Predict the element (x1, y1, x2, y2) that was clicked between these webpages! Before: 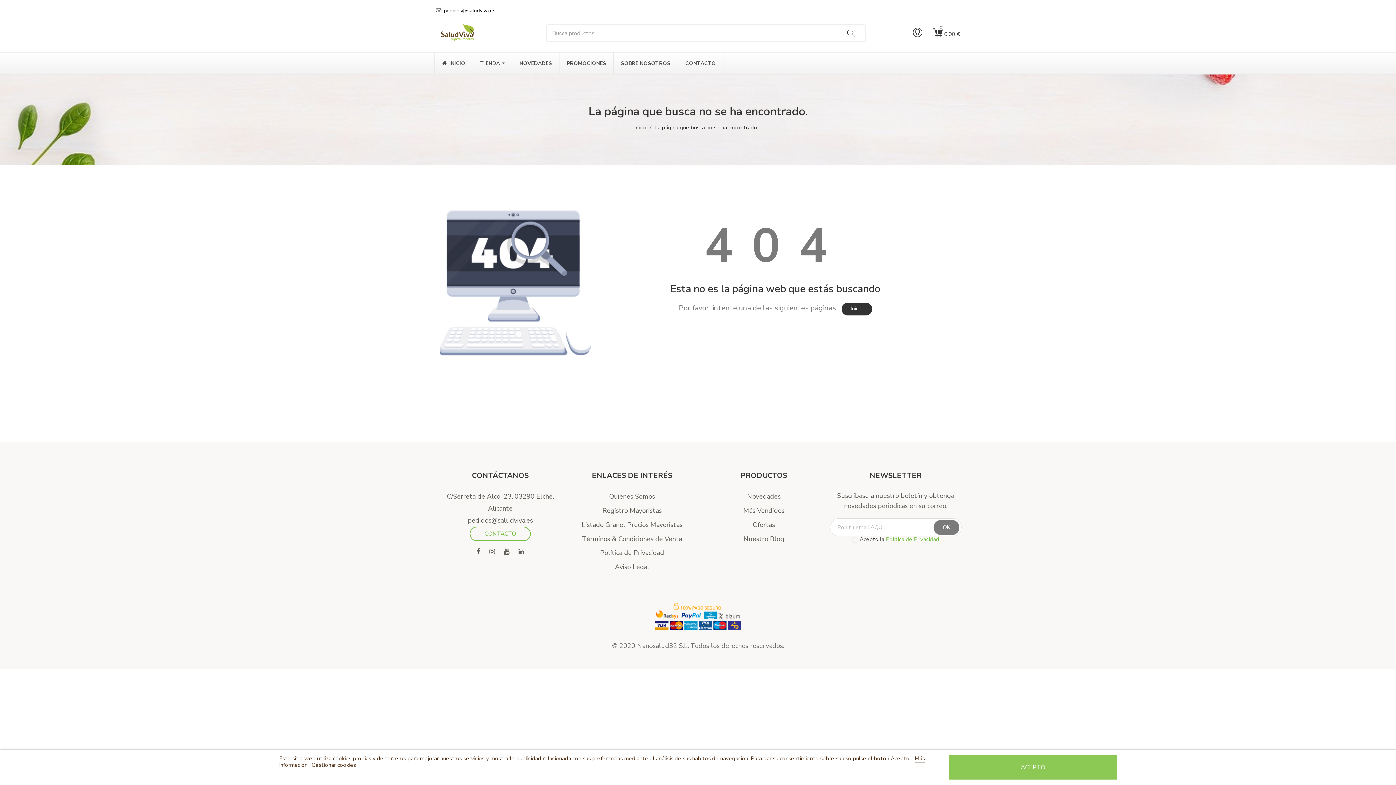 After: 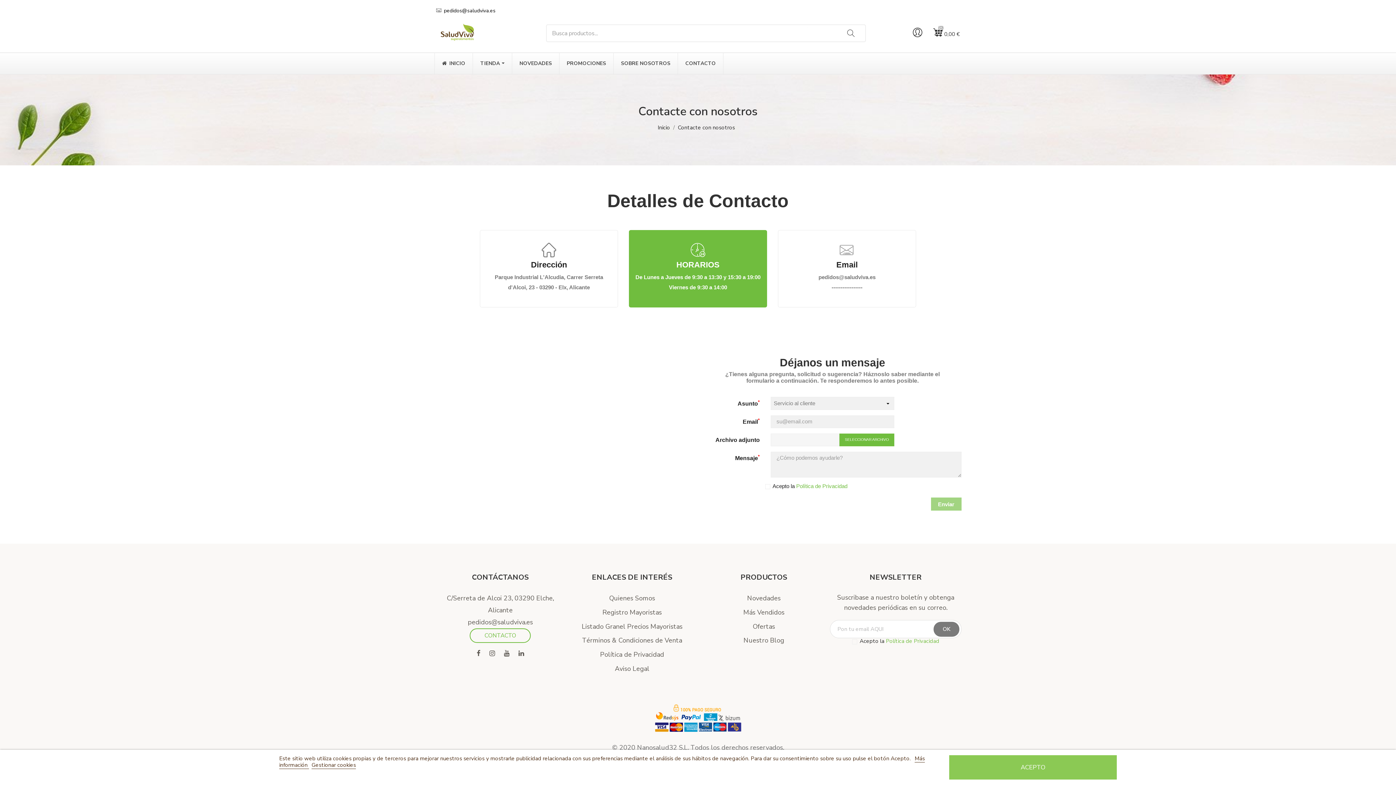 Action: label: CONTACTO bbox: (678, 53, 723, 74)